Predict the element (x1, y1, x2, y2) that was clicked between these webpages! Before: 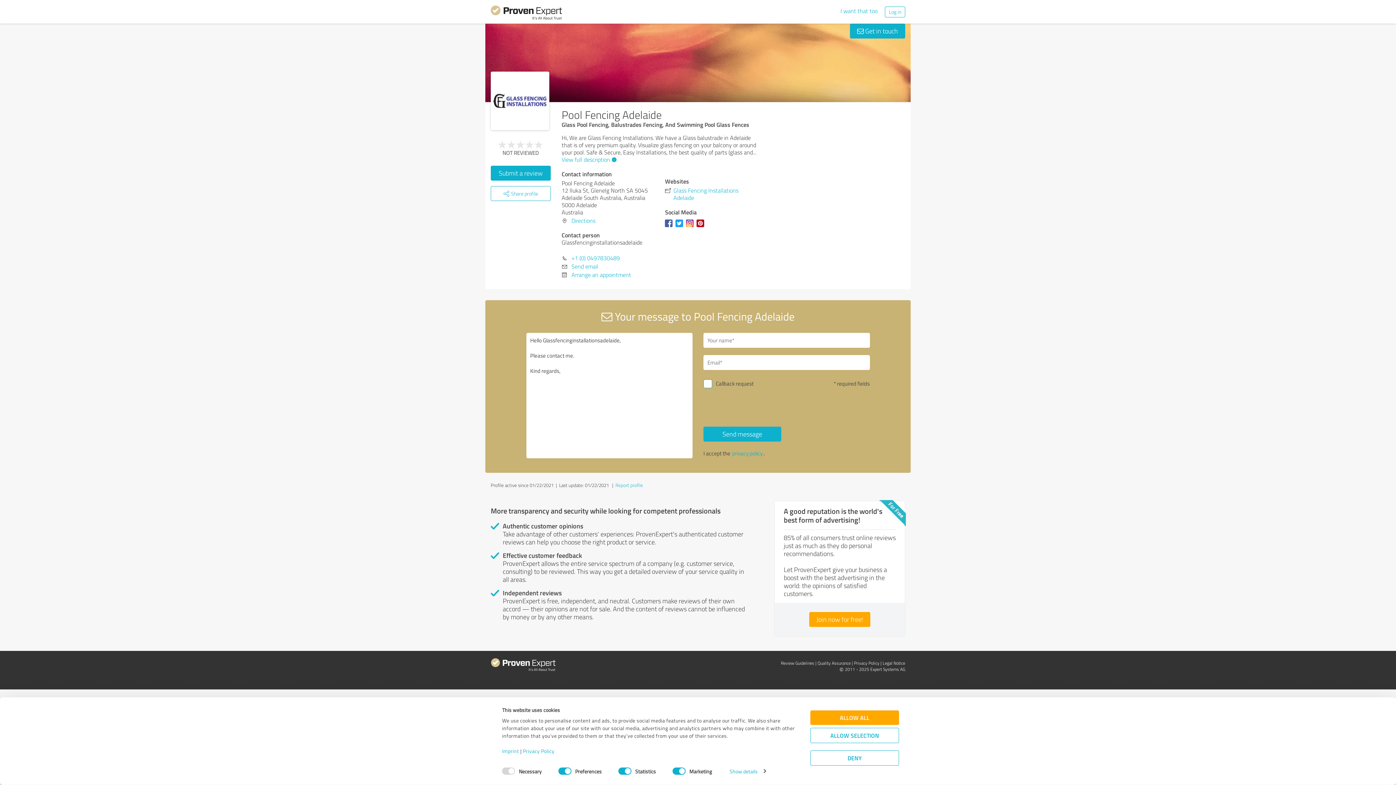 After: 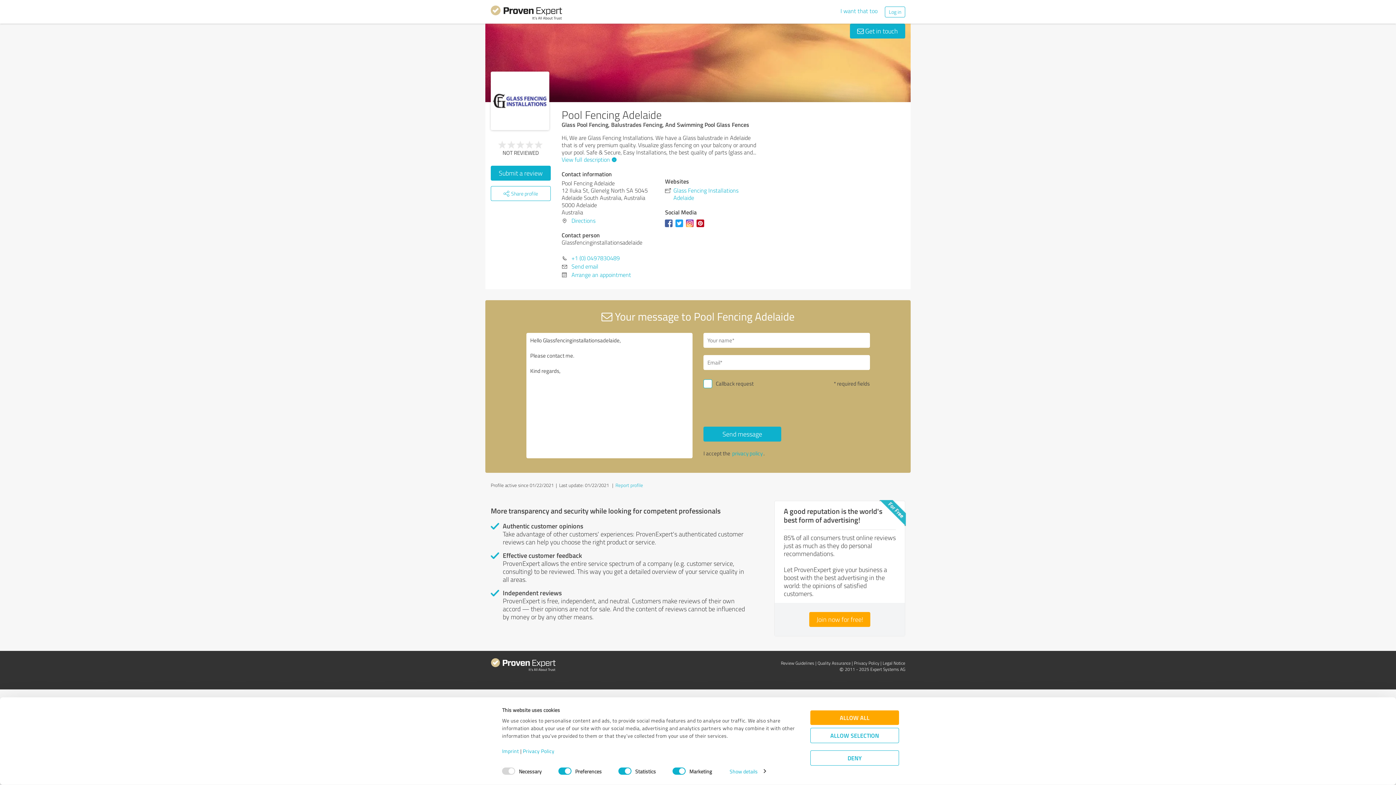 Action: bbox: (675, 222, 686, 230)